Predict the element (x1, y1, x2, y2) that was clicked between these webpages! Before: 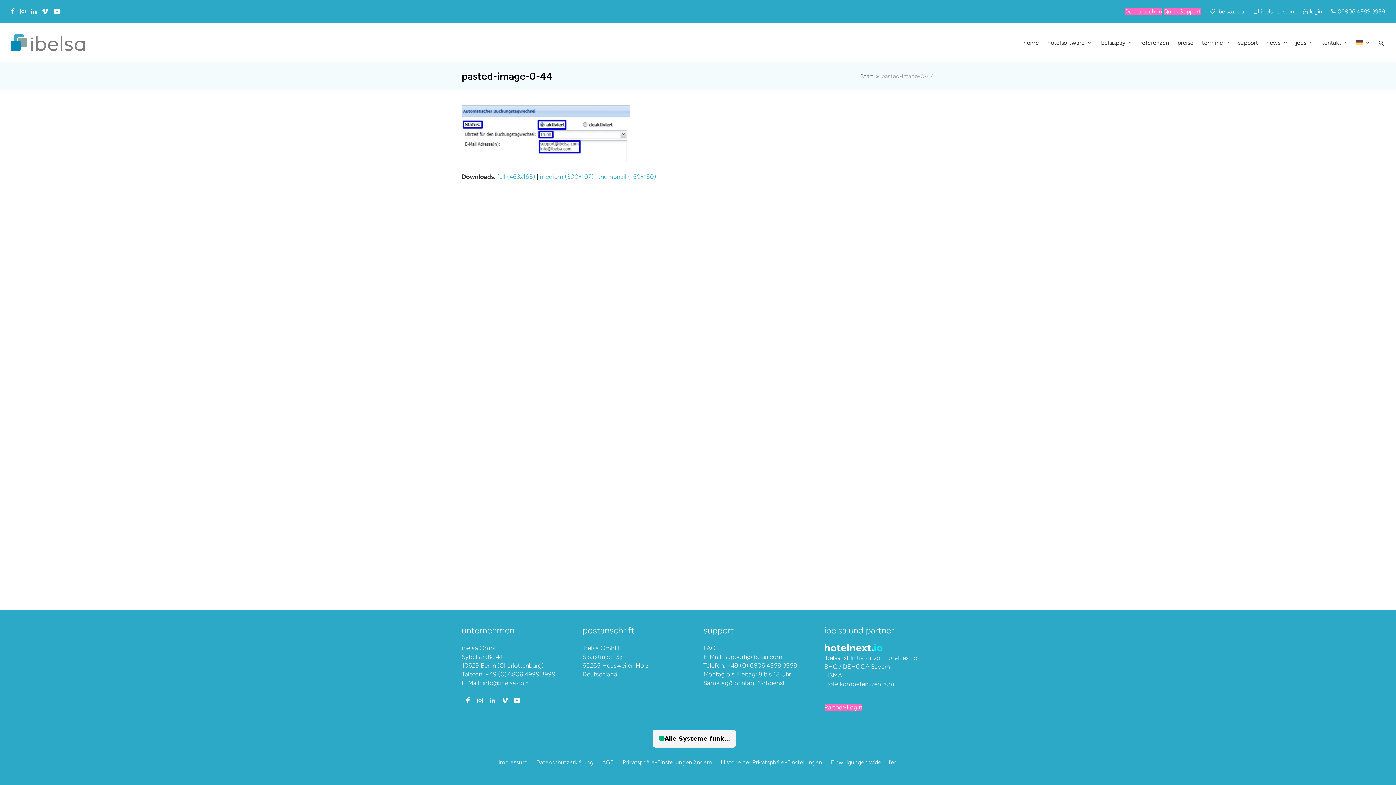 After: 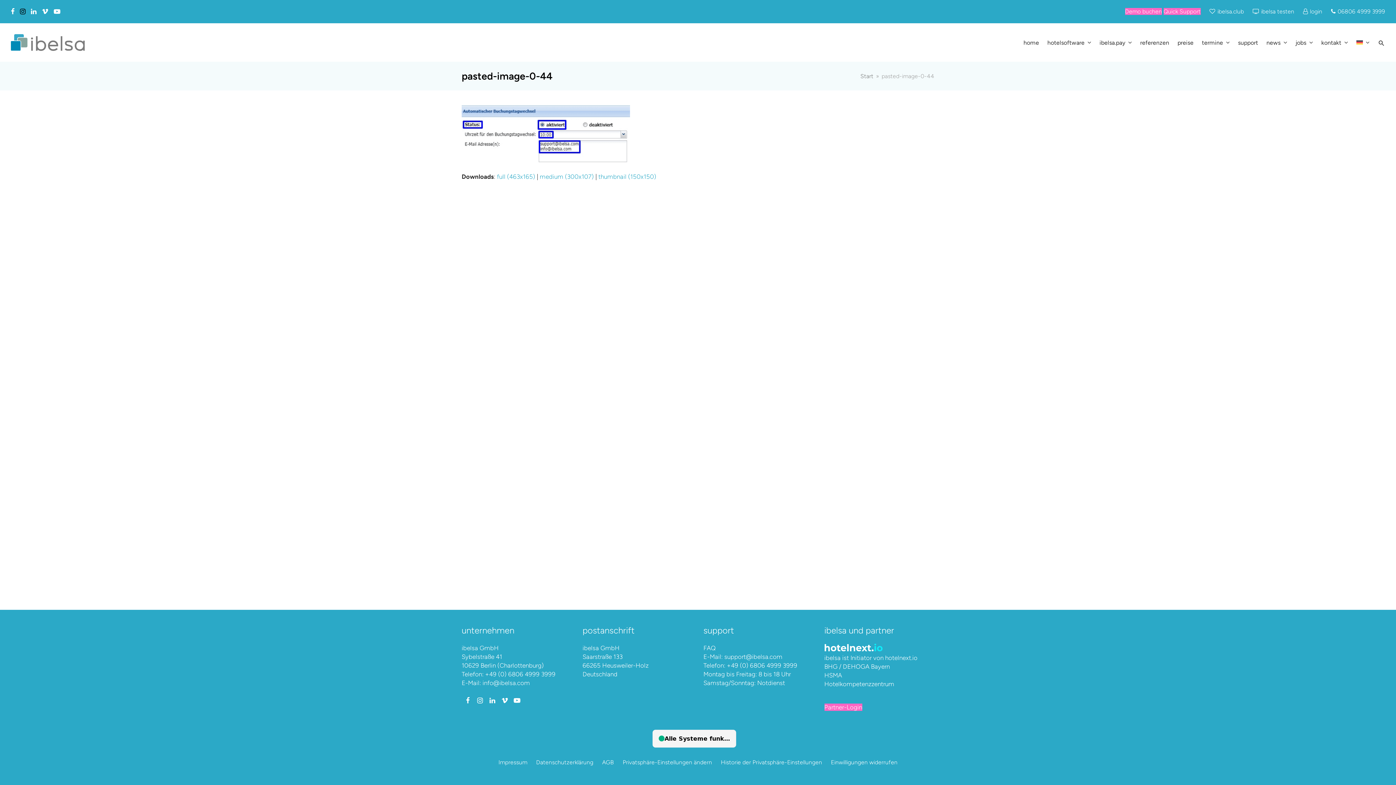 Action: label: Instagram bbox: (20, 5, 25, 17)